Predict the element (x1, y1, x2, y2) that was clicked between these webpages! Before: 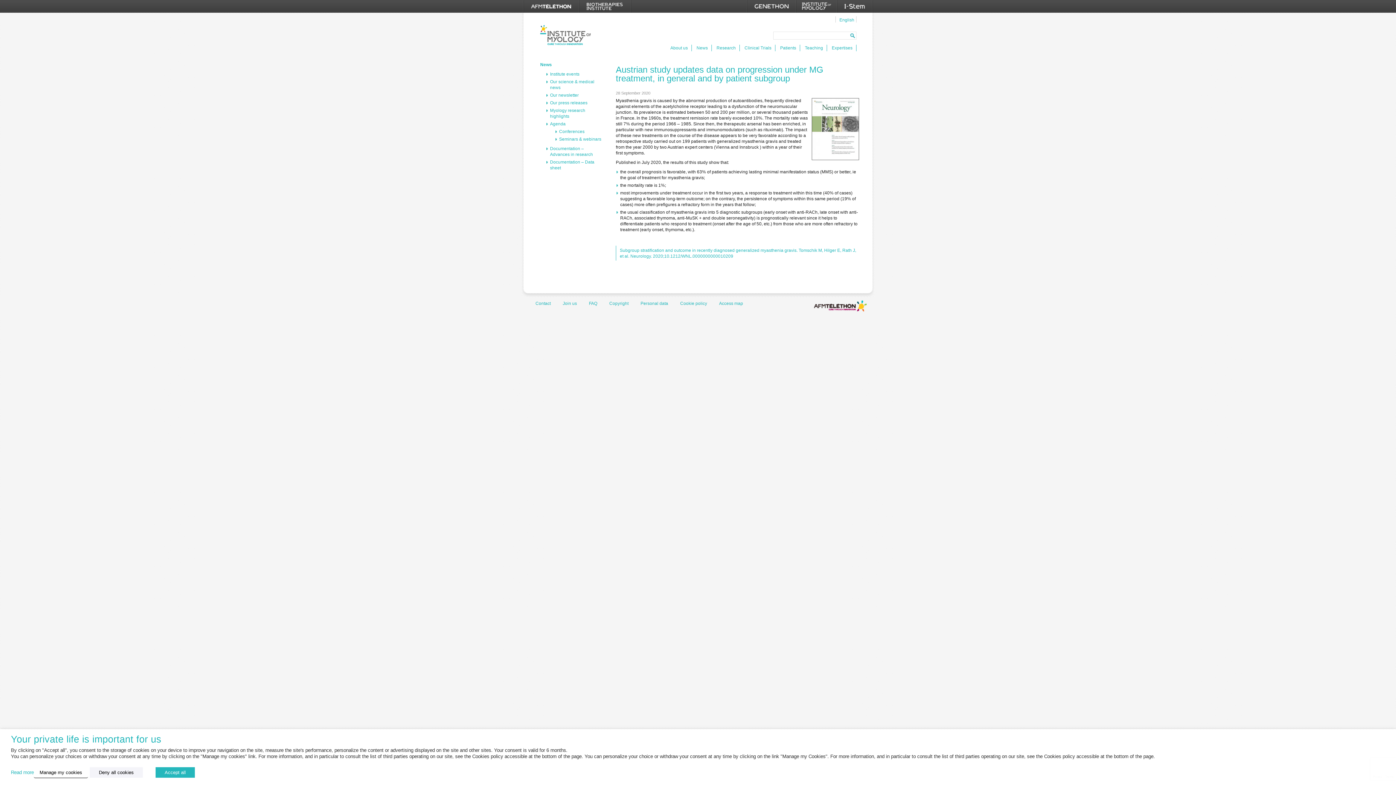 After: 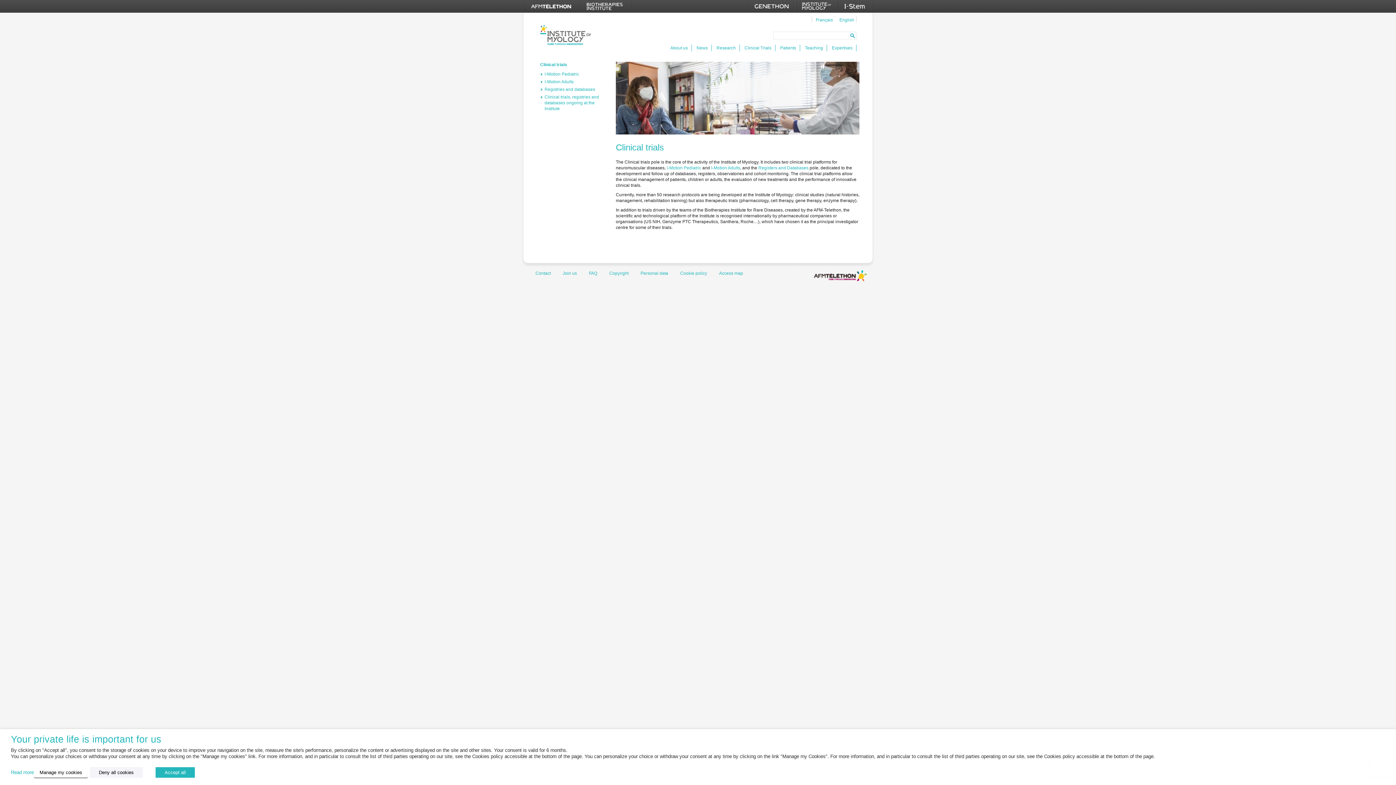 Action: bbox: (741, 44, 775, 51) label: Clinical Trials